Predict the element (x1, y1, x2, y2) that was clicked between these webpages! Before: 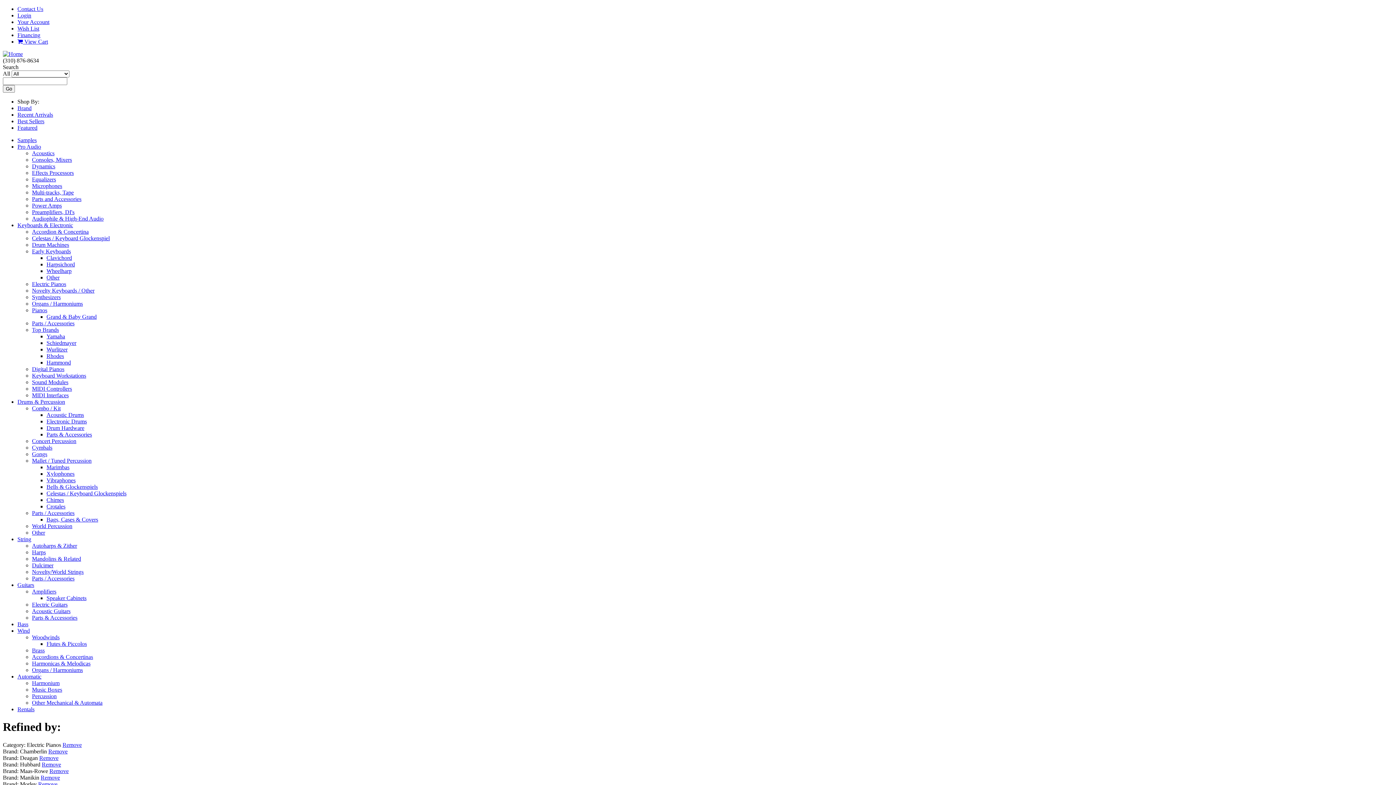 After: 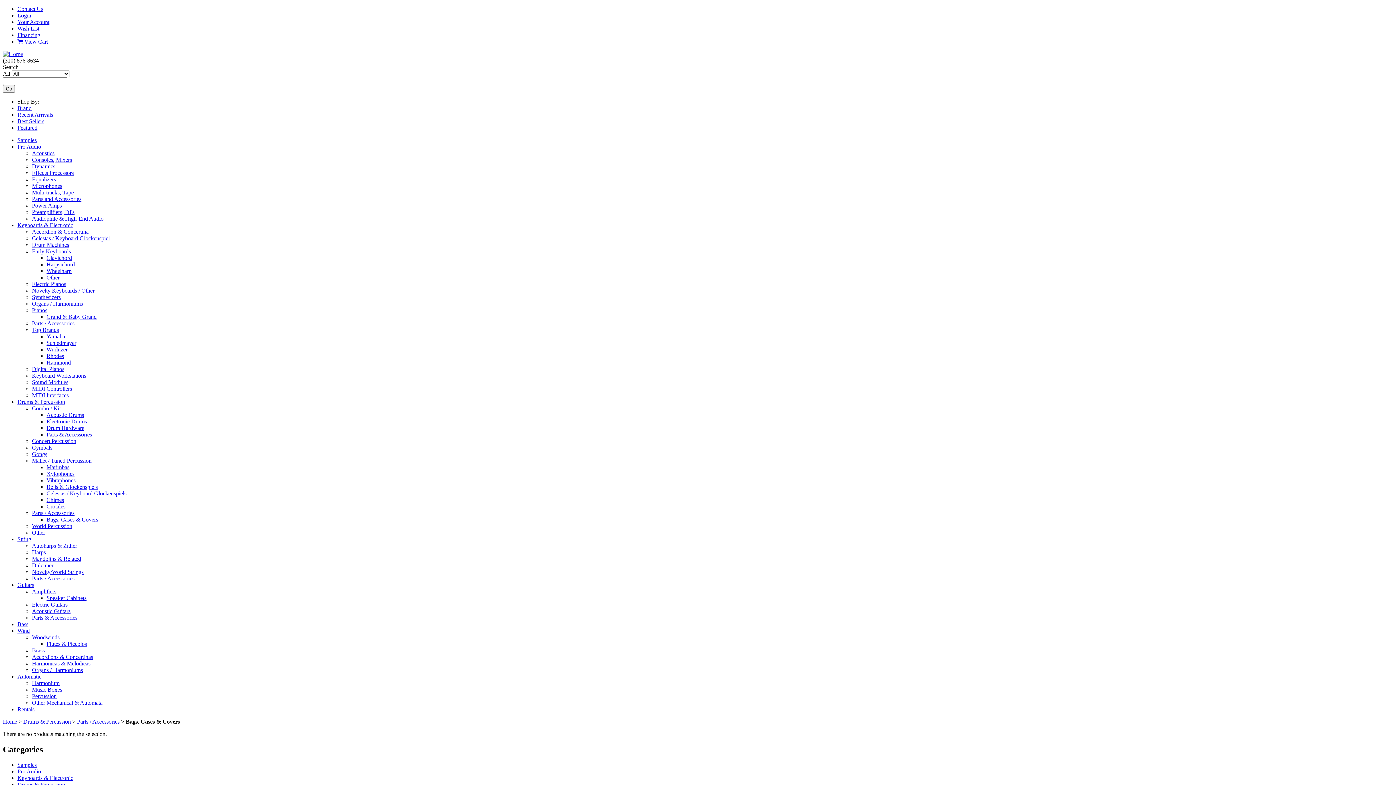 Action: bbox: (46, 516, 98, 522) label: Bags, Cases & Covers